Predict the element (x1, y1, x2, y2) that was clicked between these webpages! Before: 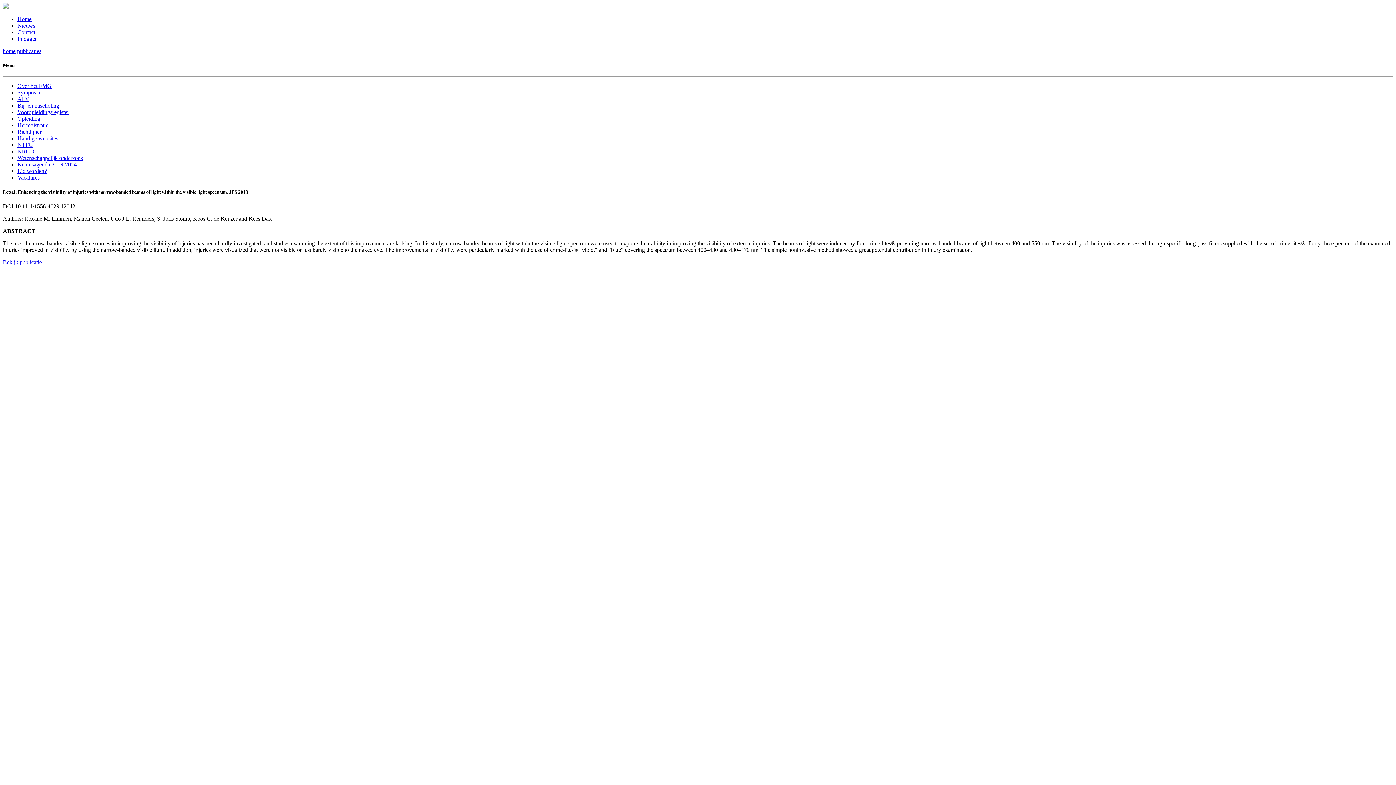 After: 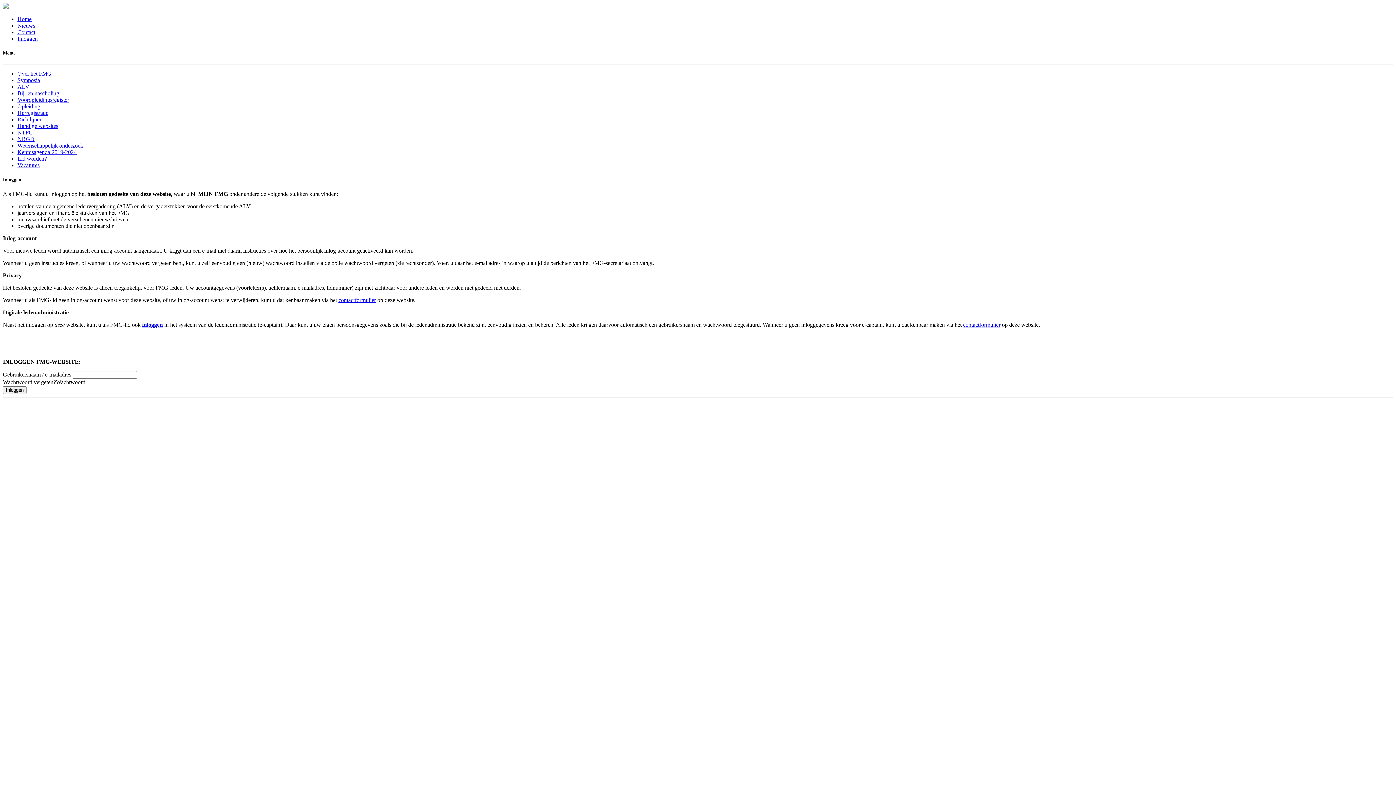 Action: bbox: (17, 35, 37, 41) label: Inloggen